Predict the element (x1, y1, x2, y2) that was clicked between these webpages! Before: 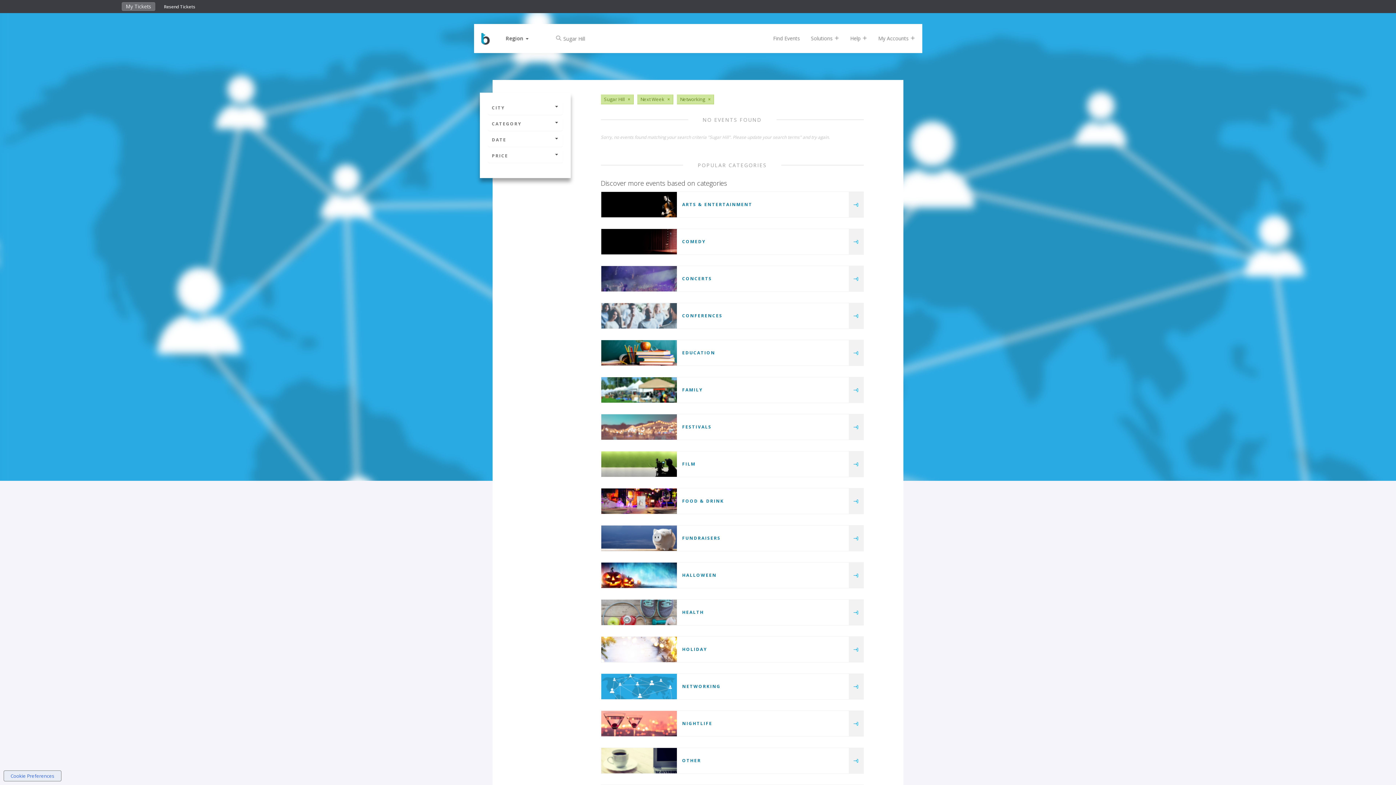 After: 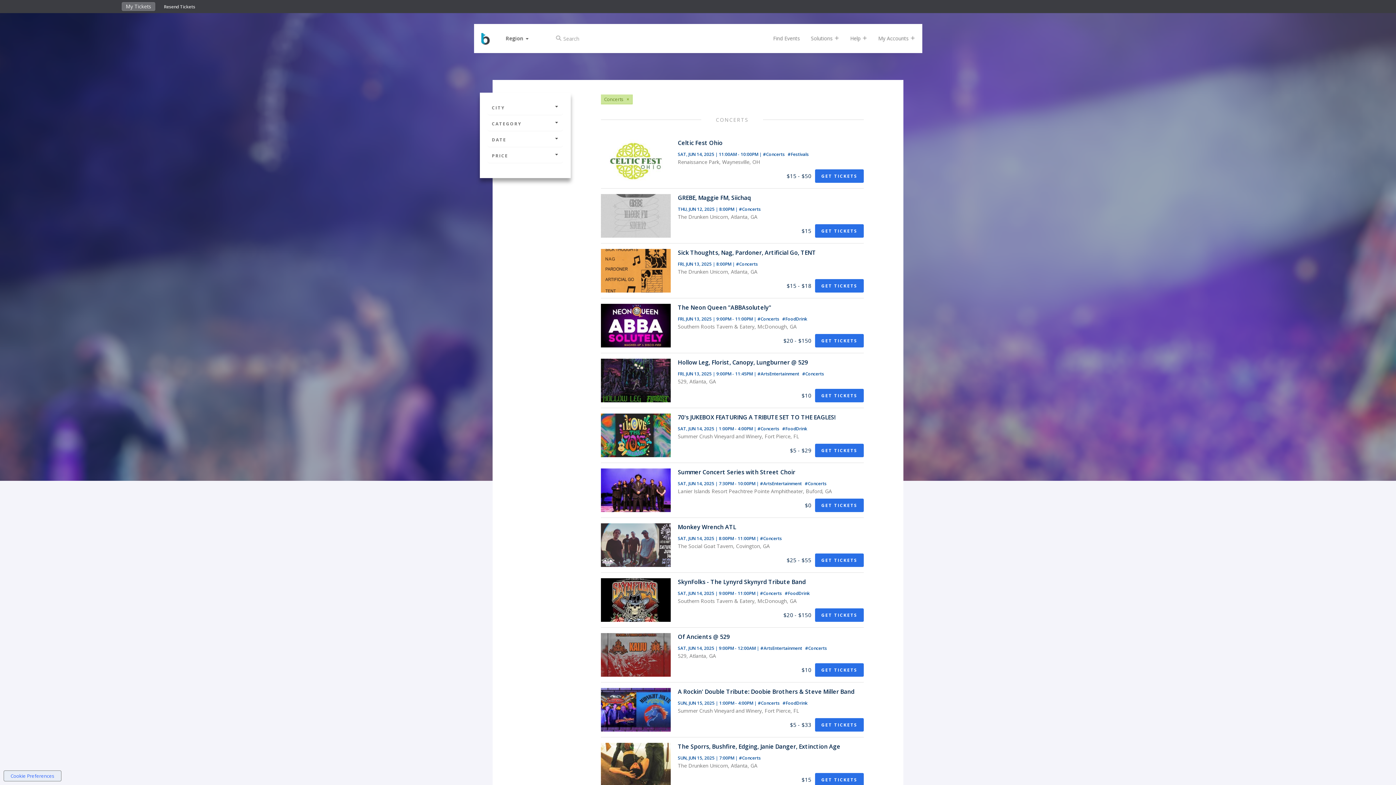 Action: bbox: (849, 266, 863, 291)